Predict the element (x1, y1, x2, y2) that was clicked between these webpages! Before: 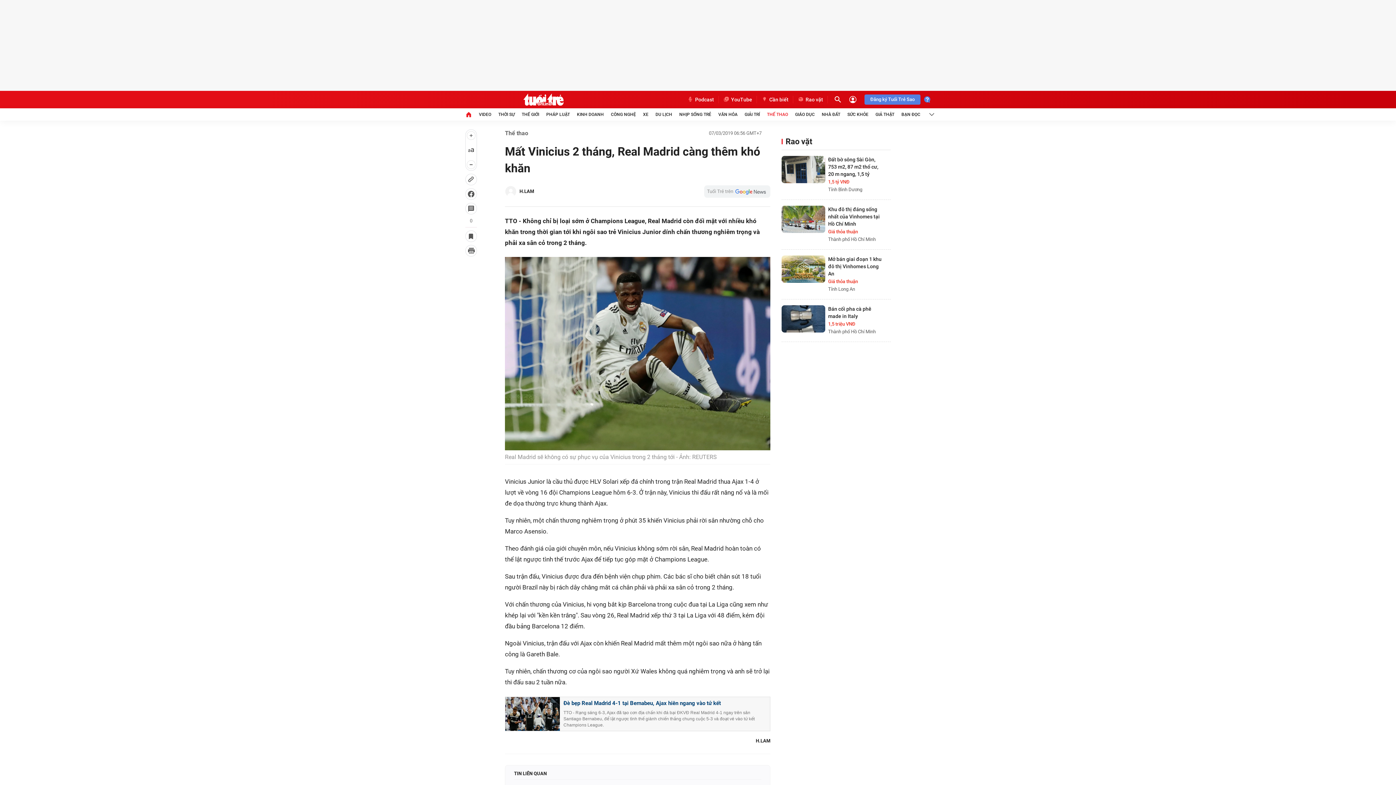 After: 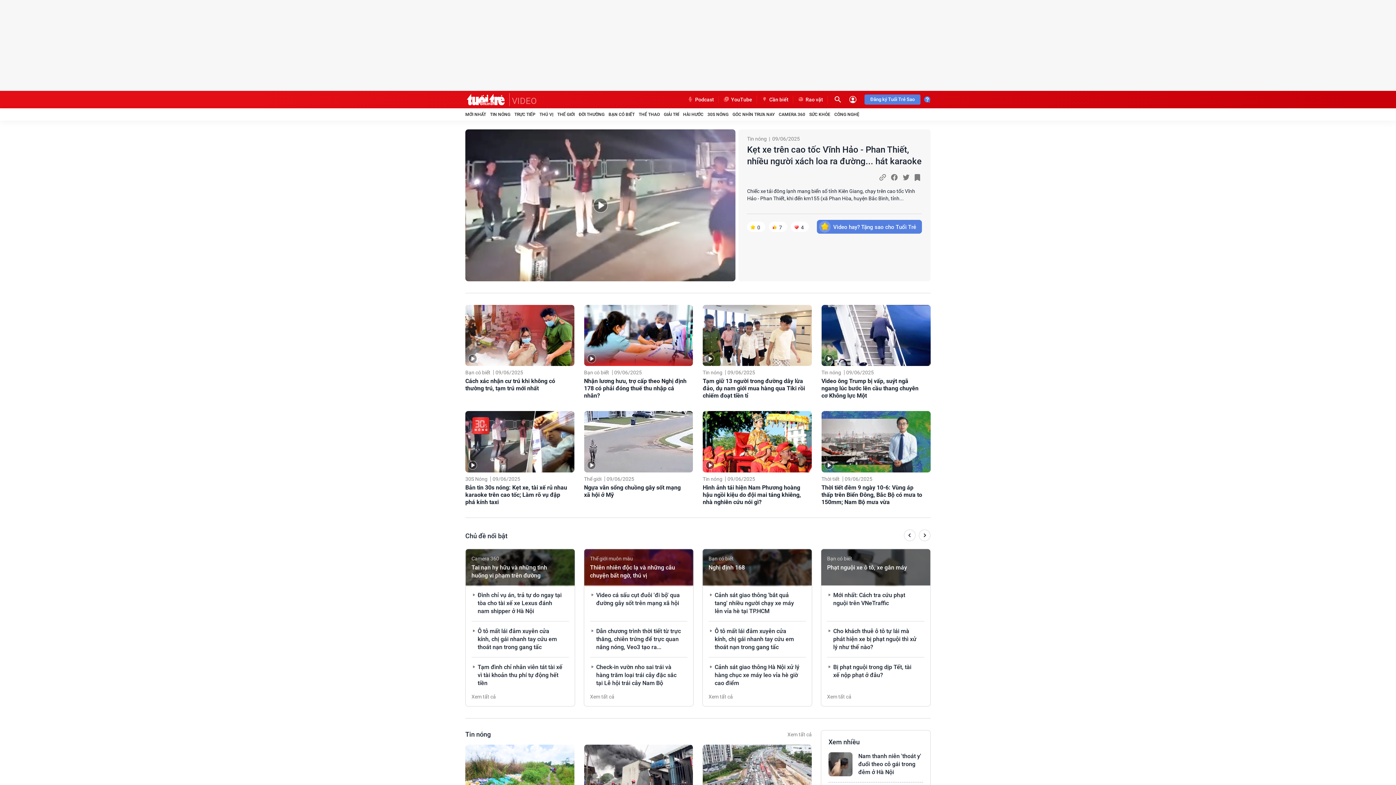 Action: bbox: (479, 108, 491, 120) label: VIDEO